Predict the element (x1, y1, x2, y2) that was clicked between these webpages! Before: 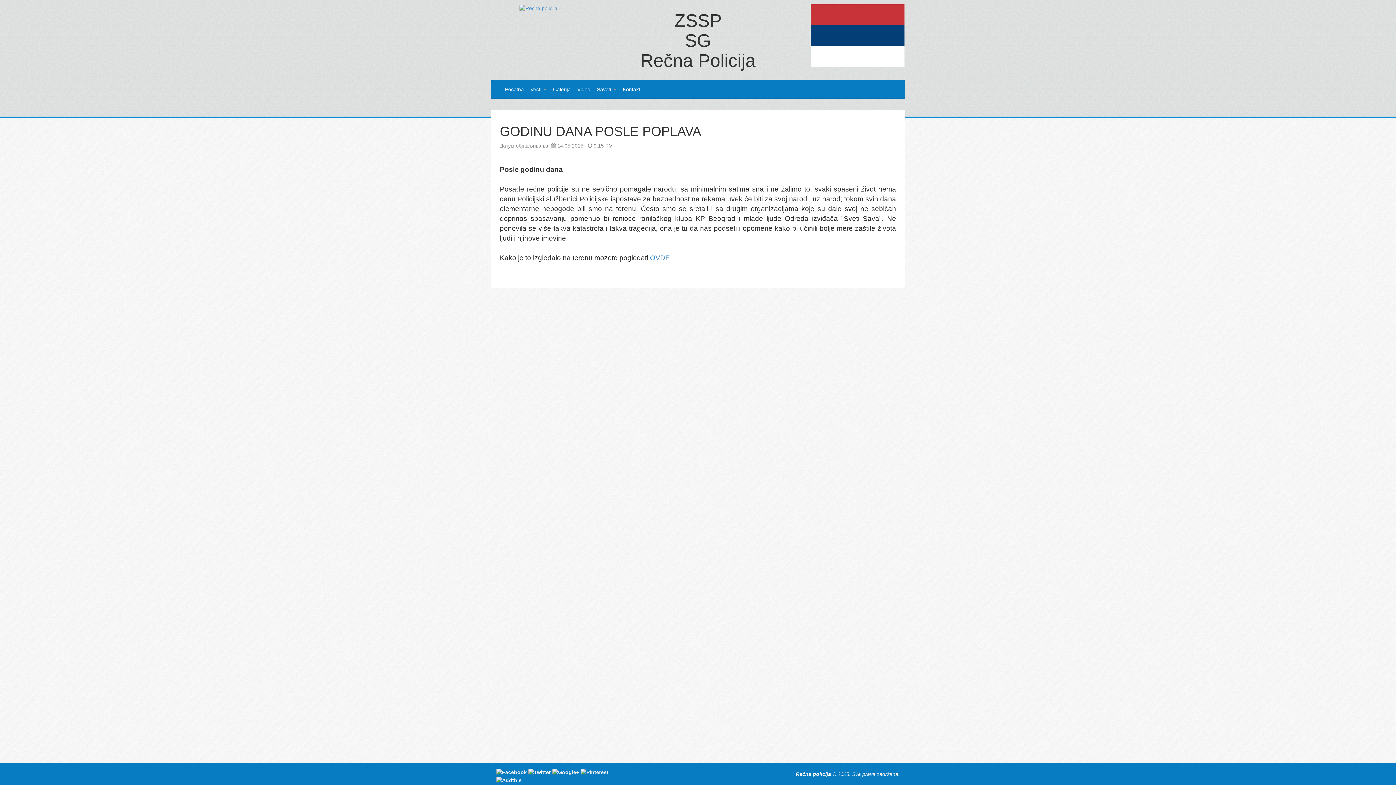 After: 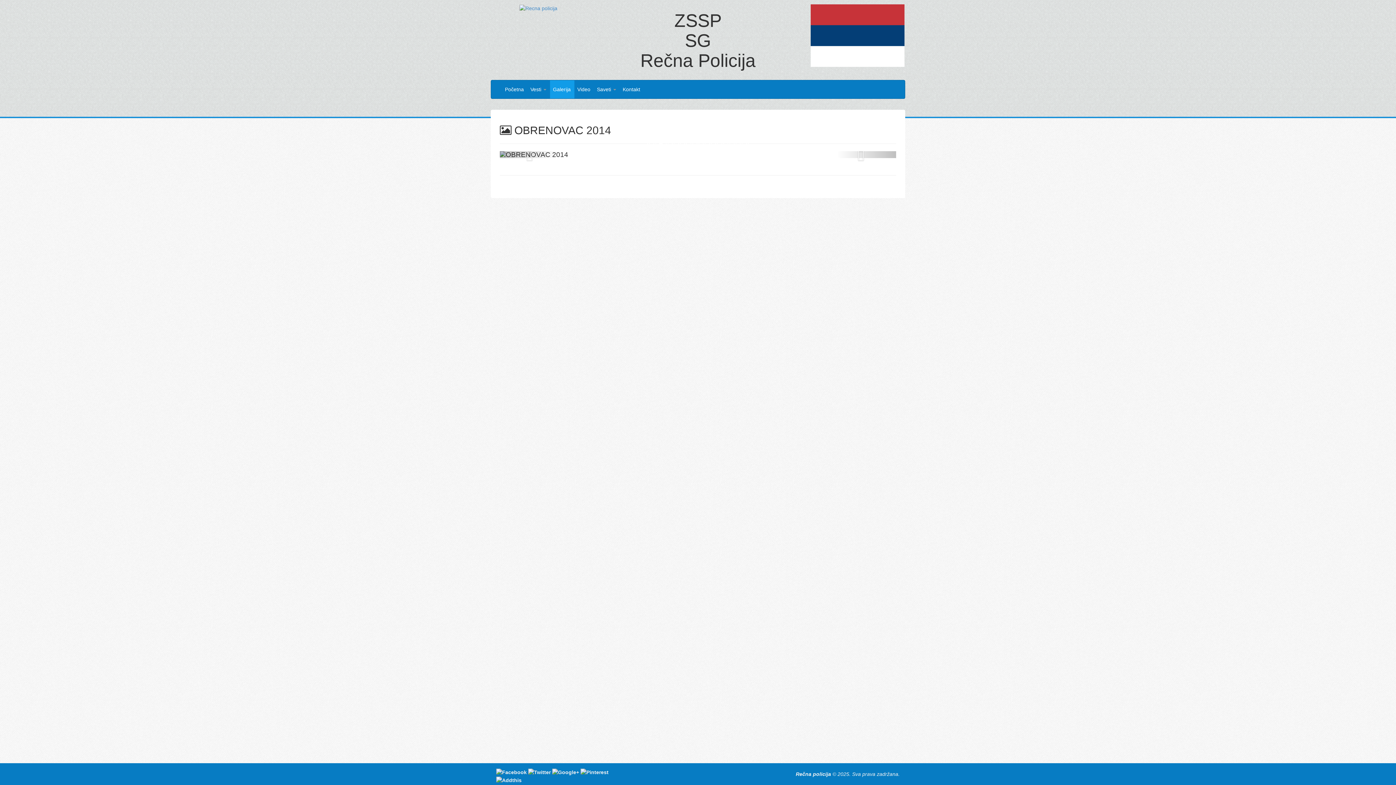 Action: label:  OVDE. bbox: (648, 254, 672, 261)